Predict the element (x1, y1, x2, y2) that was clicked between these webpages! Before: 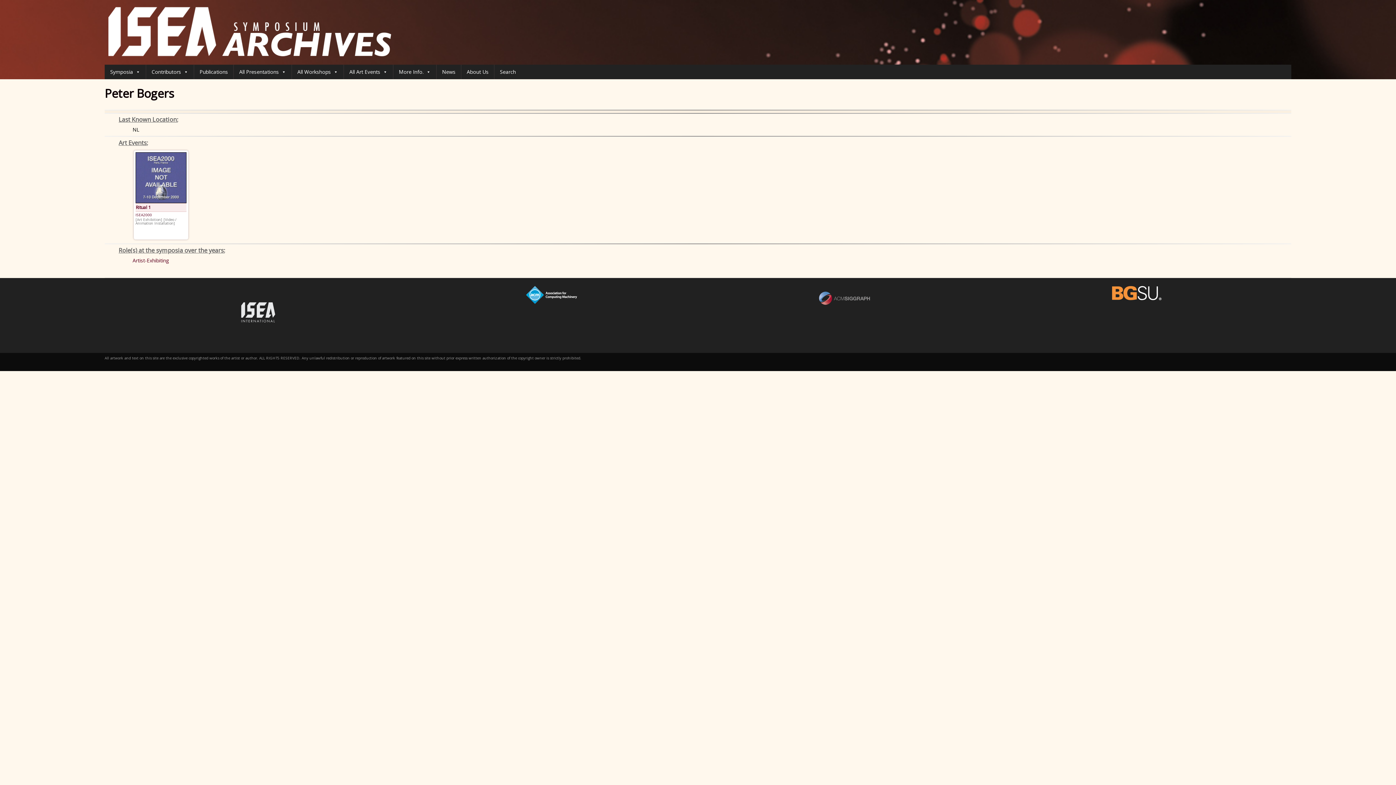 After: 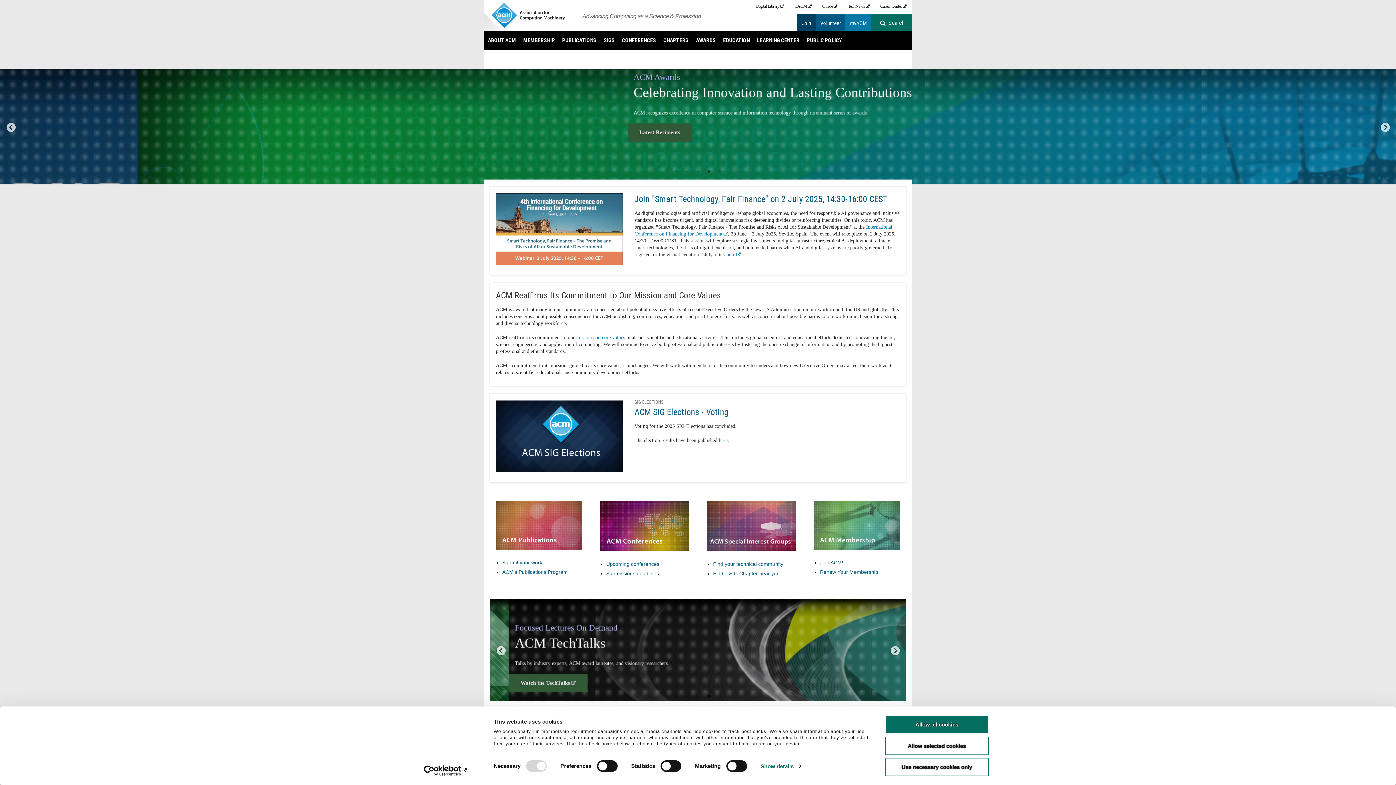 Action: bbox: (526, 299, 577, 305)